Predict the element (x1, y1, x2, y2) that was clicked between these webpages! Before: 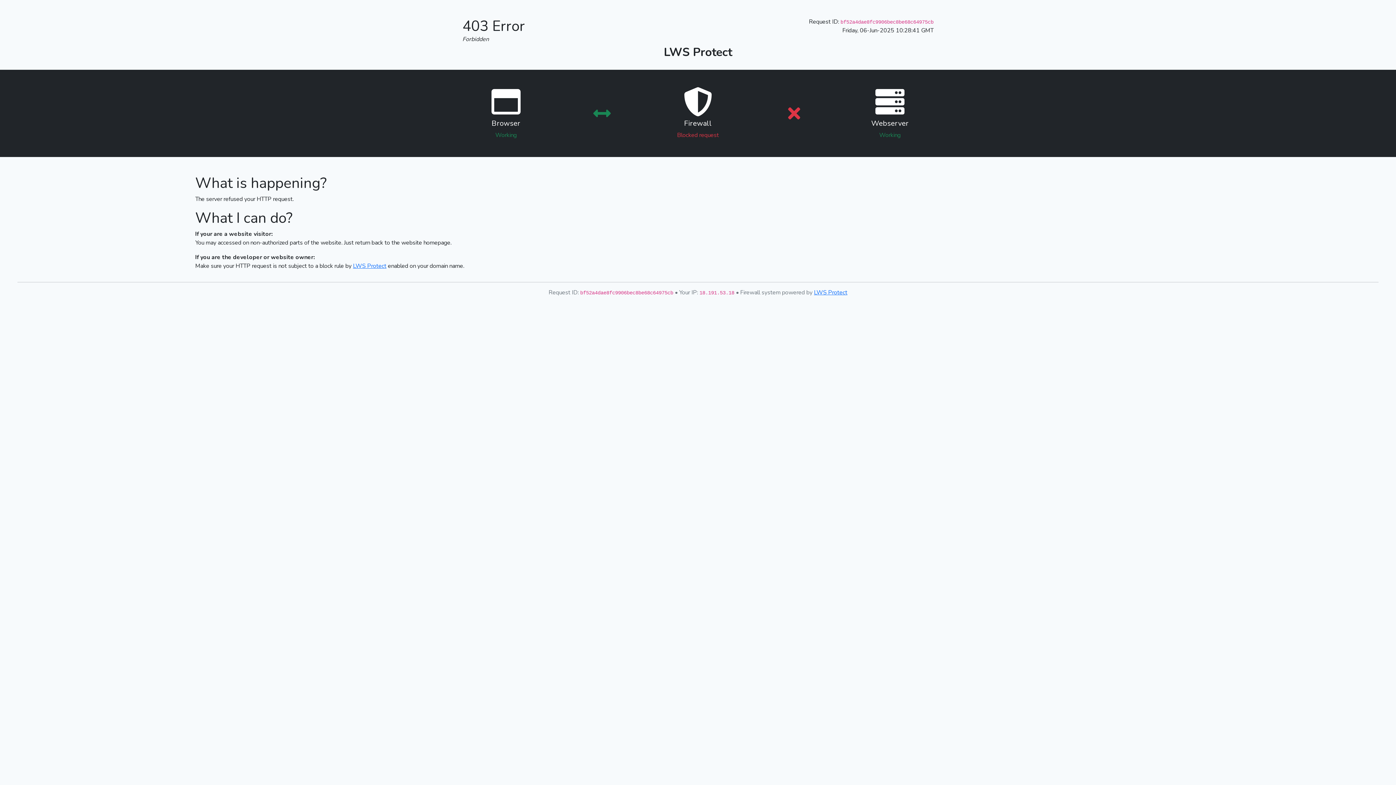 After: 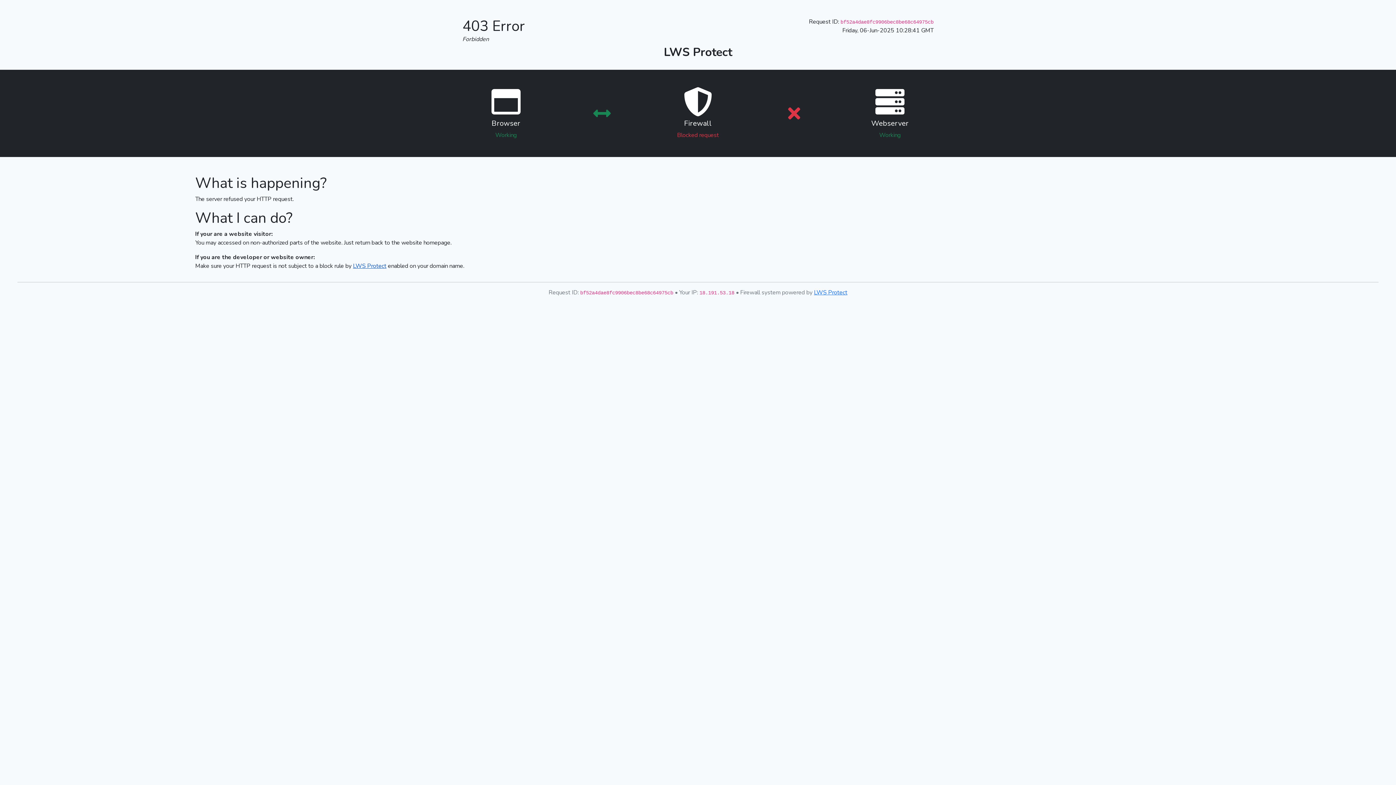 Action: bbox: (353, 262, 386, 270) label: LWS Protect